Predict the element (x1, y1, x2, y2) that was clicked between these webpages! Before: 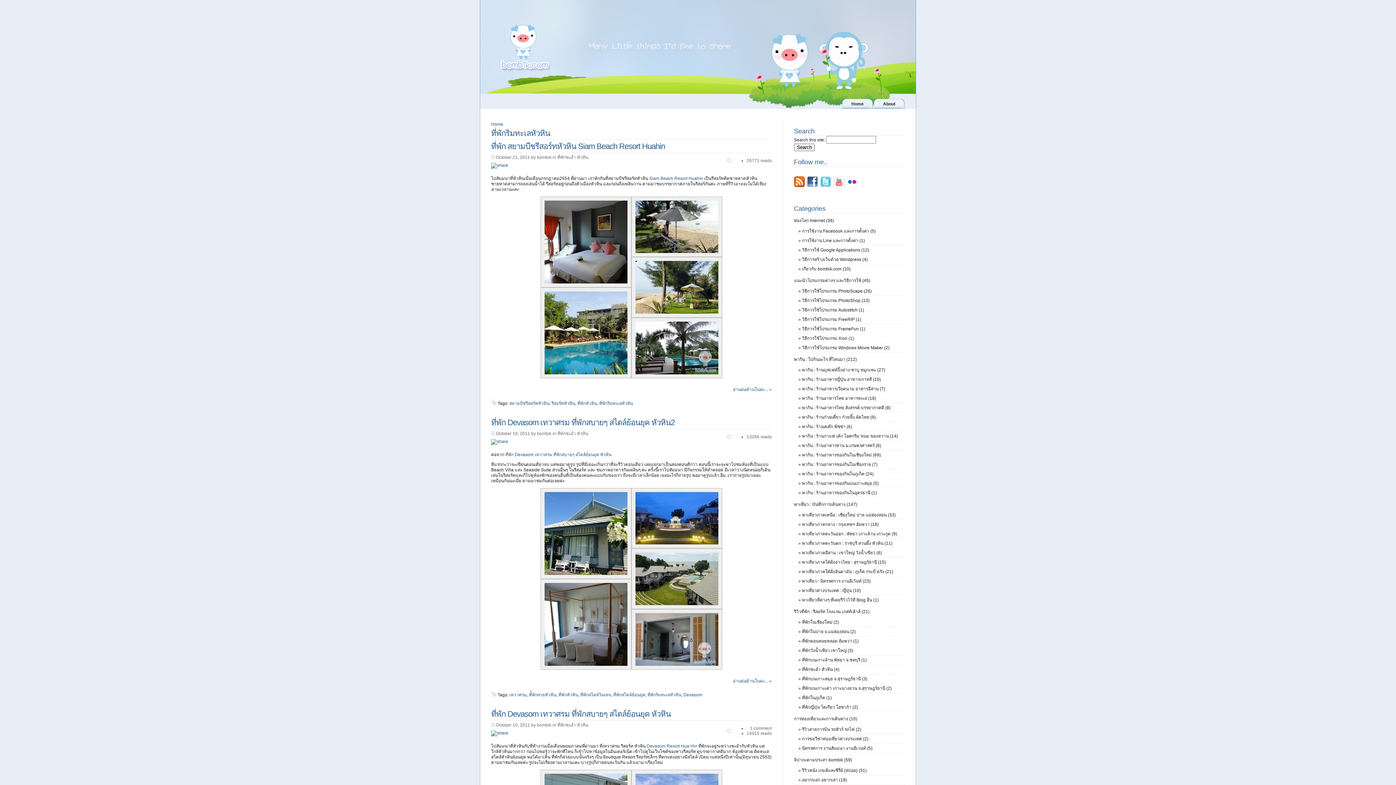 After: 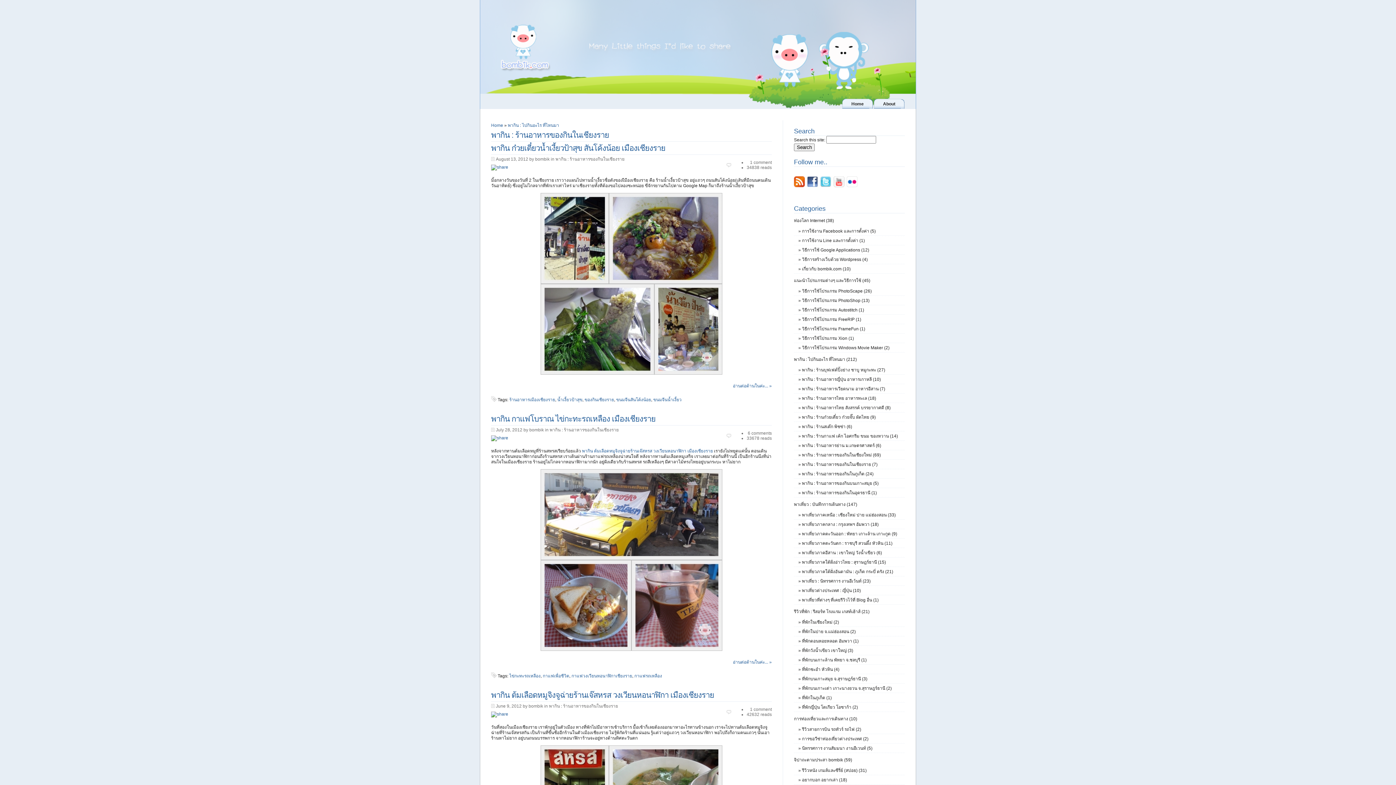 Action: label: พากิน : ร้านอาหารของกินในเชียงราย (7) bbox: (802, 462, 877, 467)